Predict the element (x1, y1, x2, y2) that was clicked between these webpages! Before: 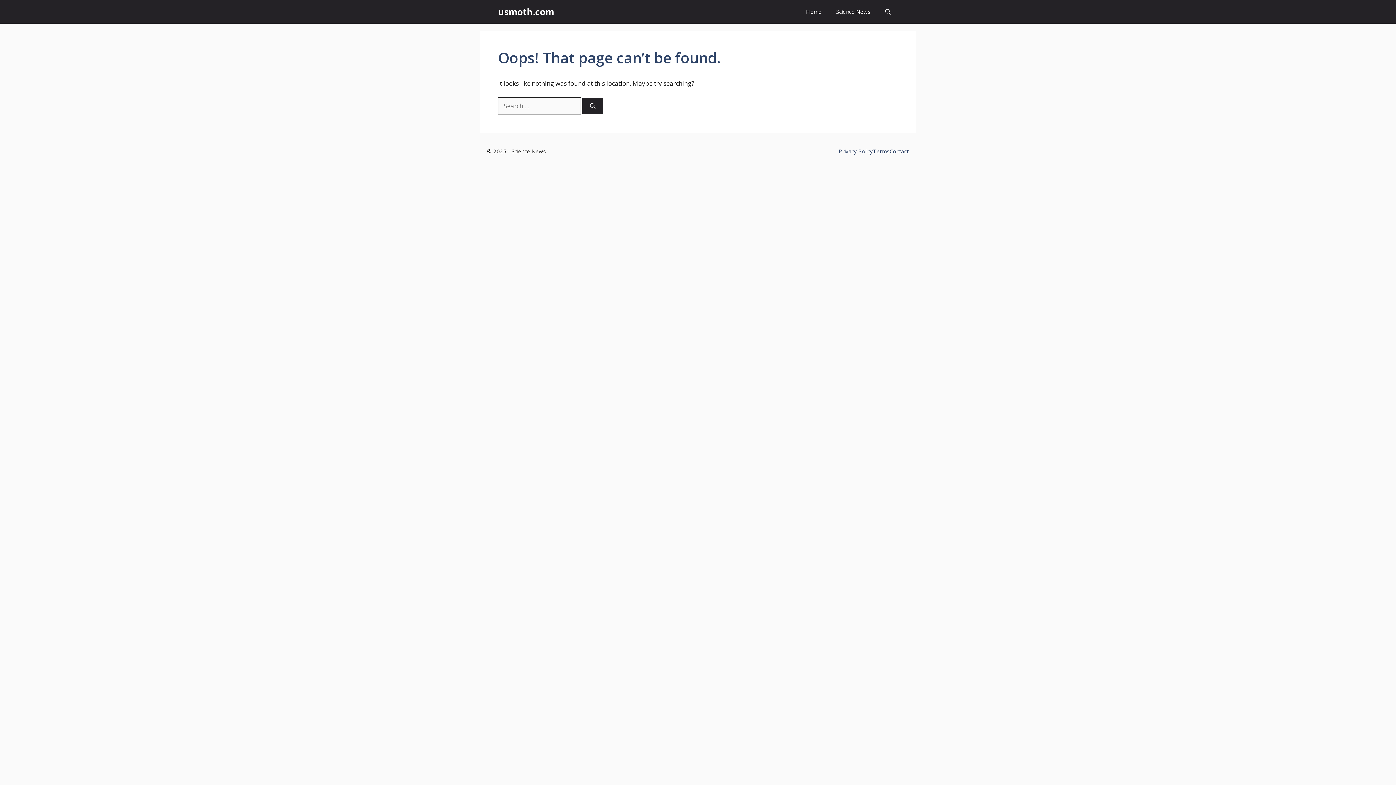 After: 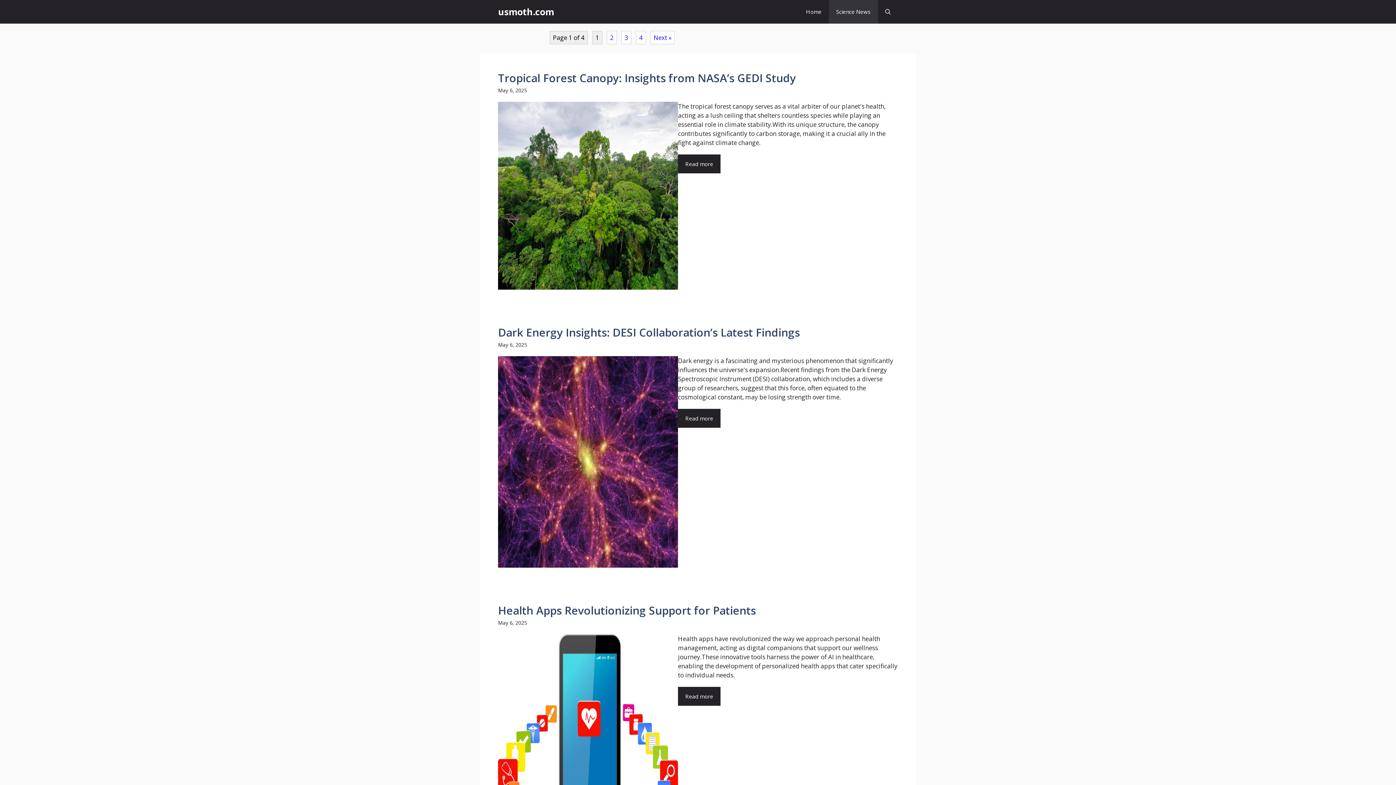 Action: label: Science News bbox: (829, 0, 878, 23)